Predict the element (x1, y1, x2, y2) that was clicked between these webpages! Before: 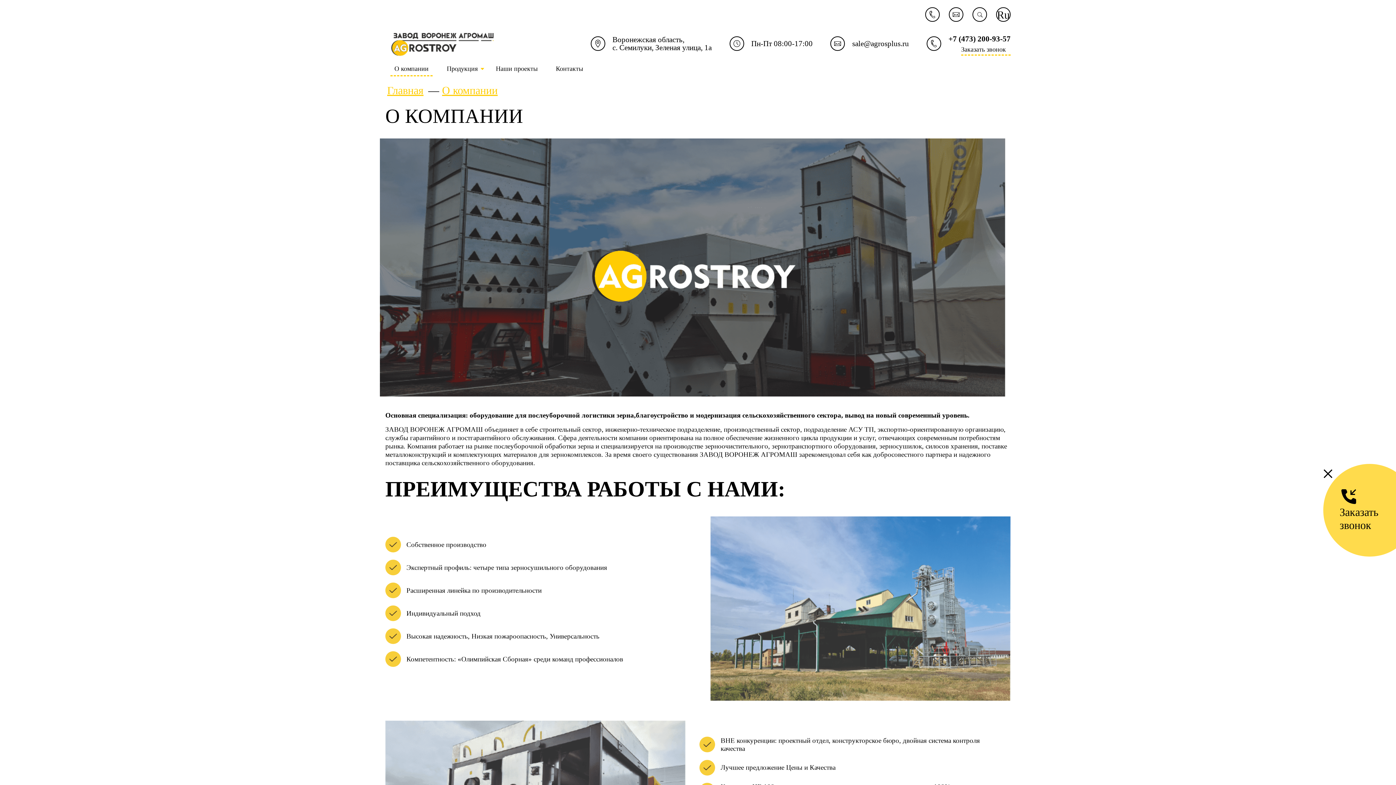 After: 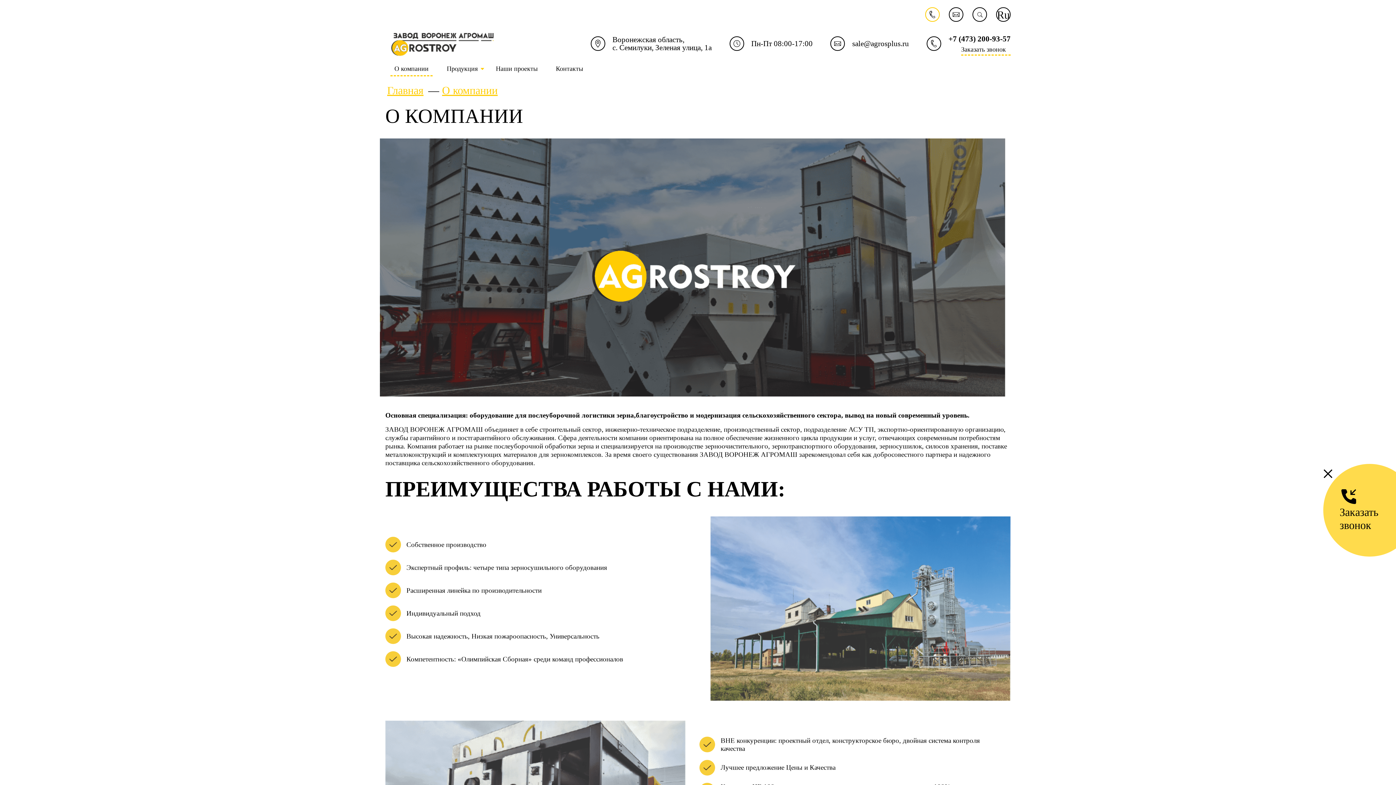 Action: bbox: (926, 8, 939, 21)